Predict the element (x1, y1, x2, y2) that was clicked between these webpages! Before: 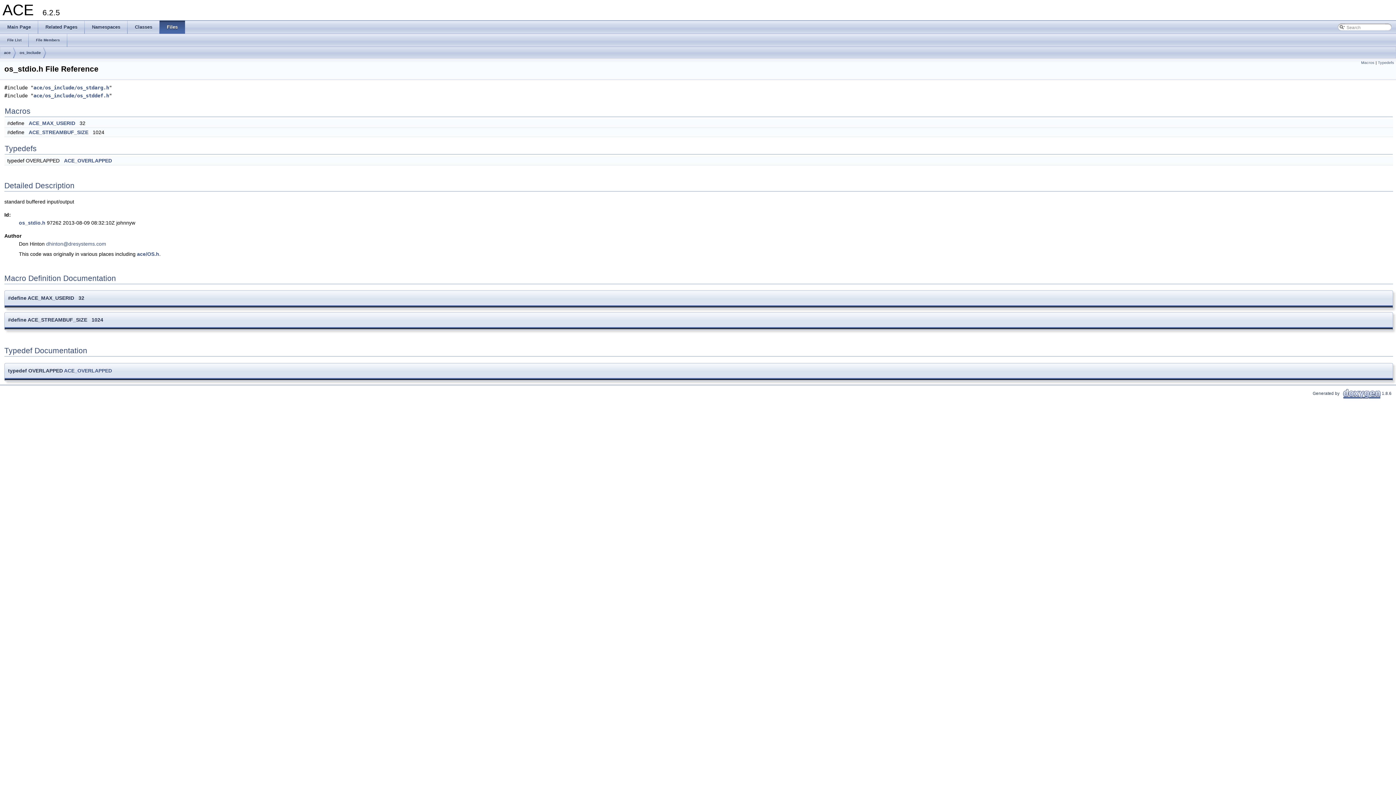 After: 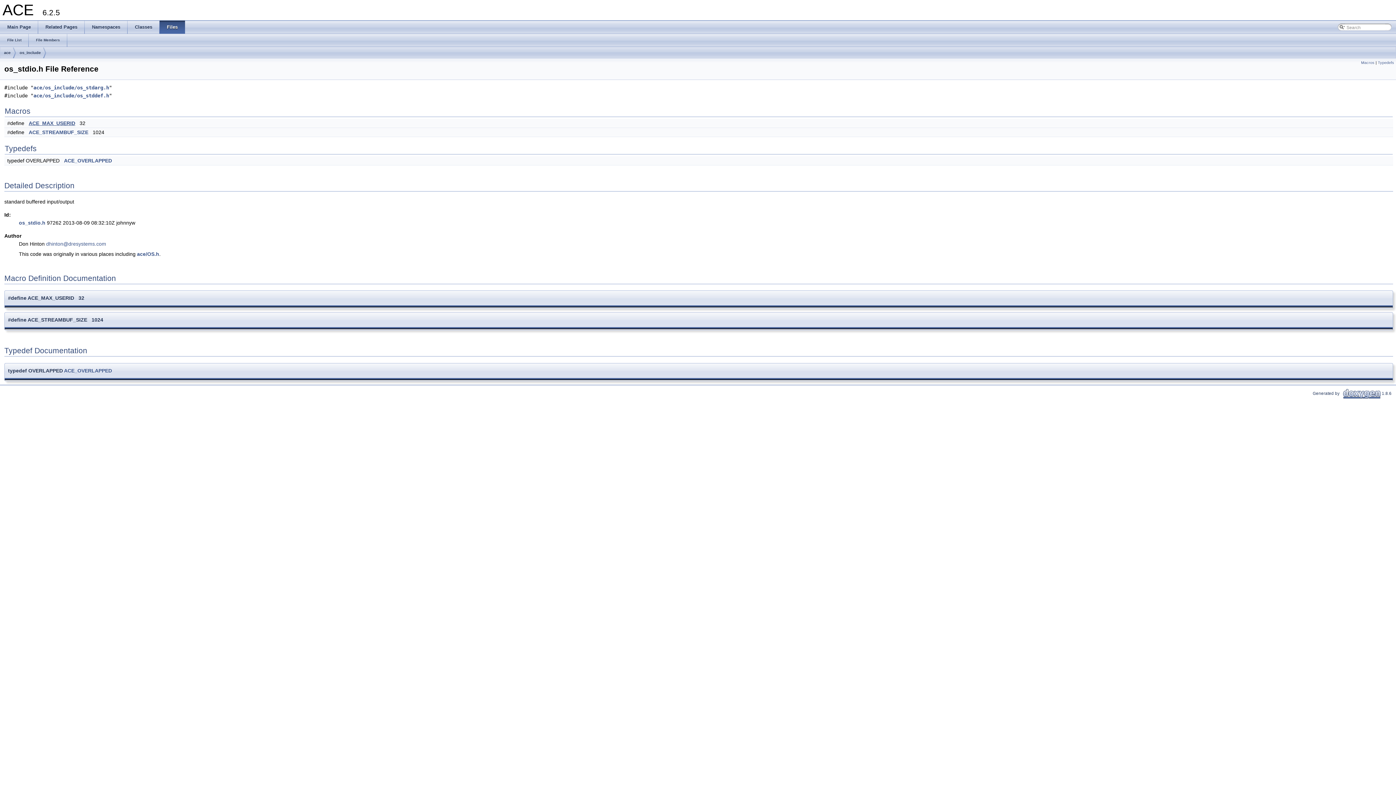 Action: bbox: (28, 120, 75, 126) label: ACE_MAX_USERID